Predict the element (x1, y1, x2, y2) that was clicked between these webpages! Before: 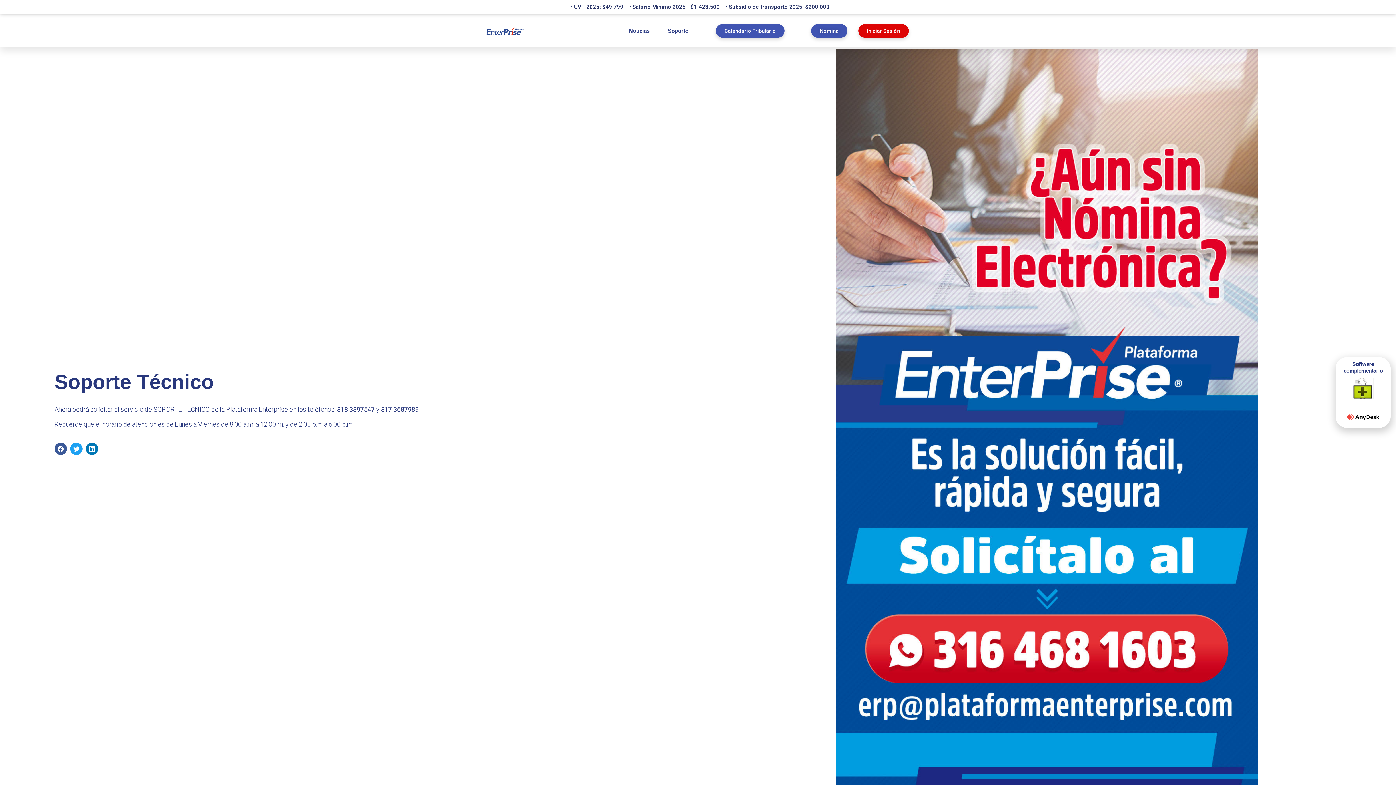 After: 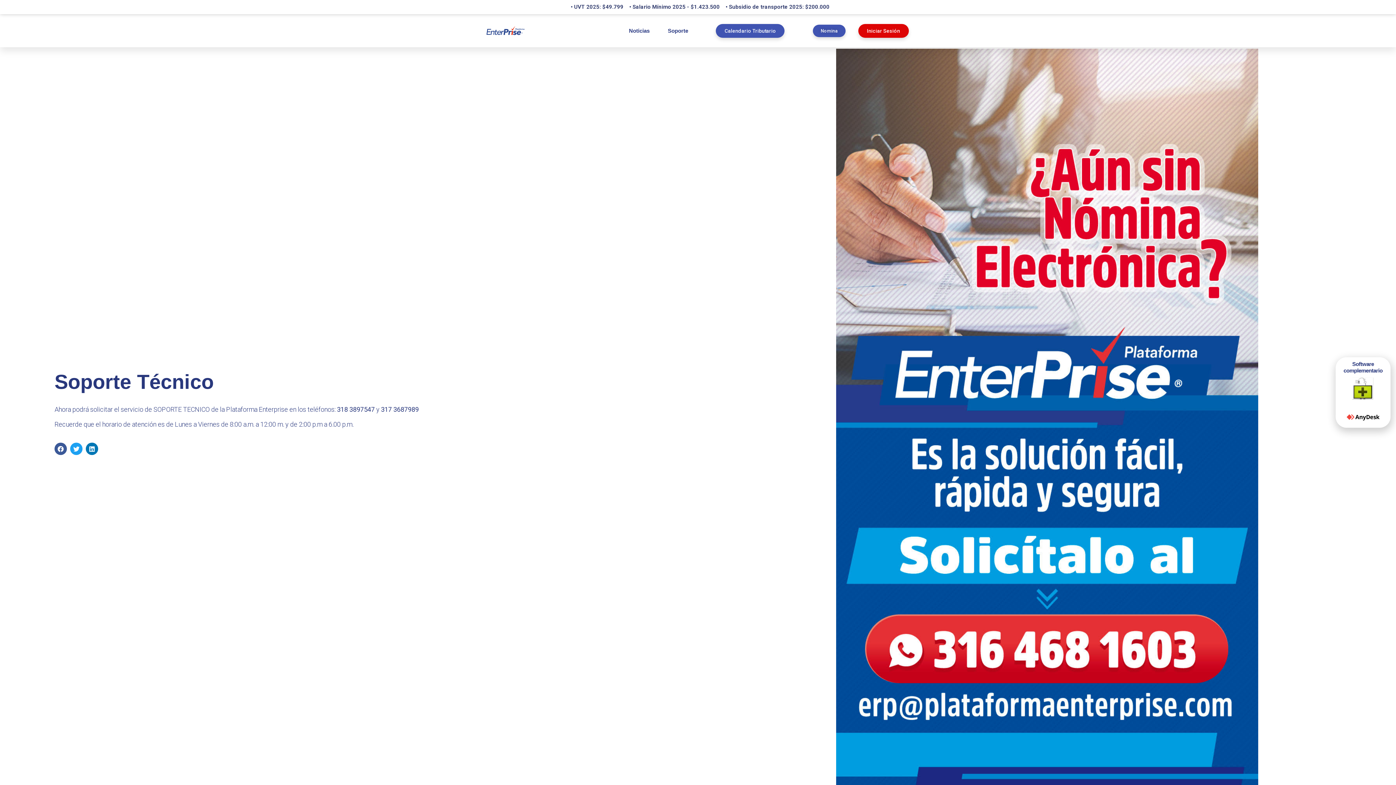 Action: bbox: (811, 23, 847, 37) label: Nomina